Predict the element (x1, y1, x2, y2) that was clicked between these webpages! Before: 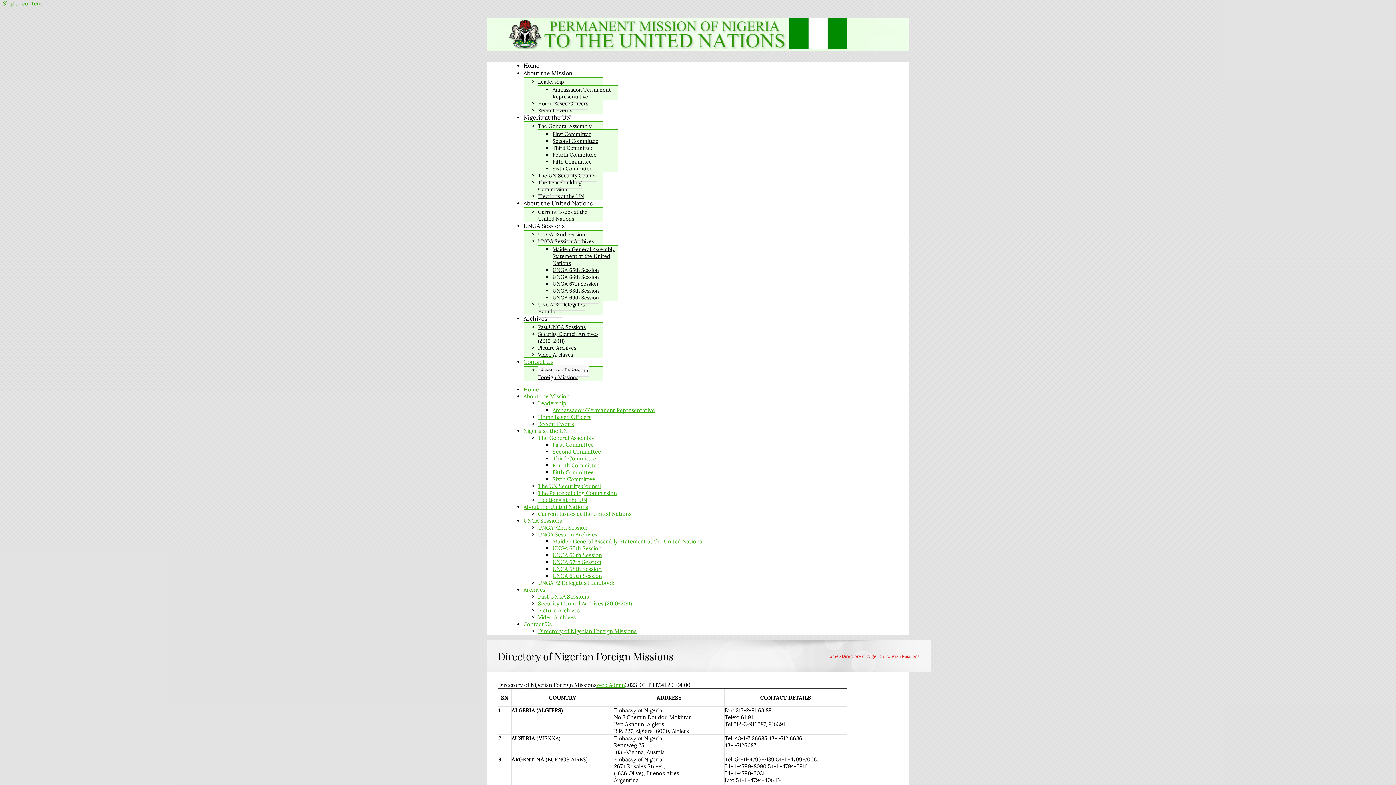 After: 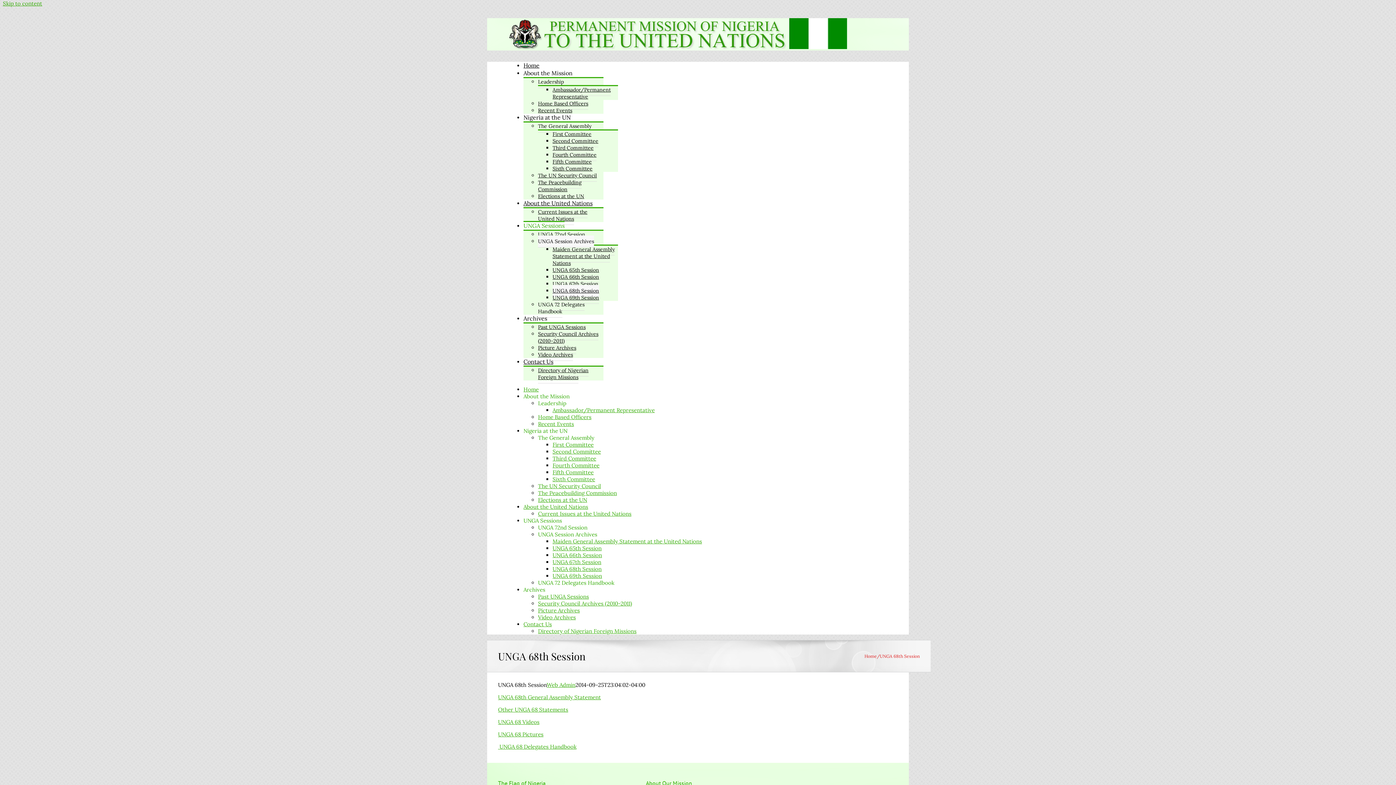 Action: bbox: (552, 565, 601, 572) label: UNGA 68th Session